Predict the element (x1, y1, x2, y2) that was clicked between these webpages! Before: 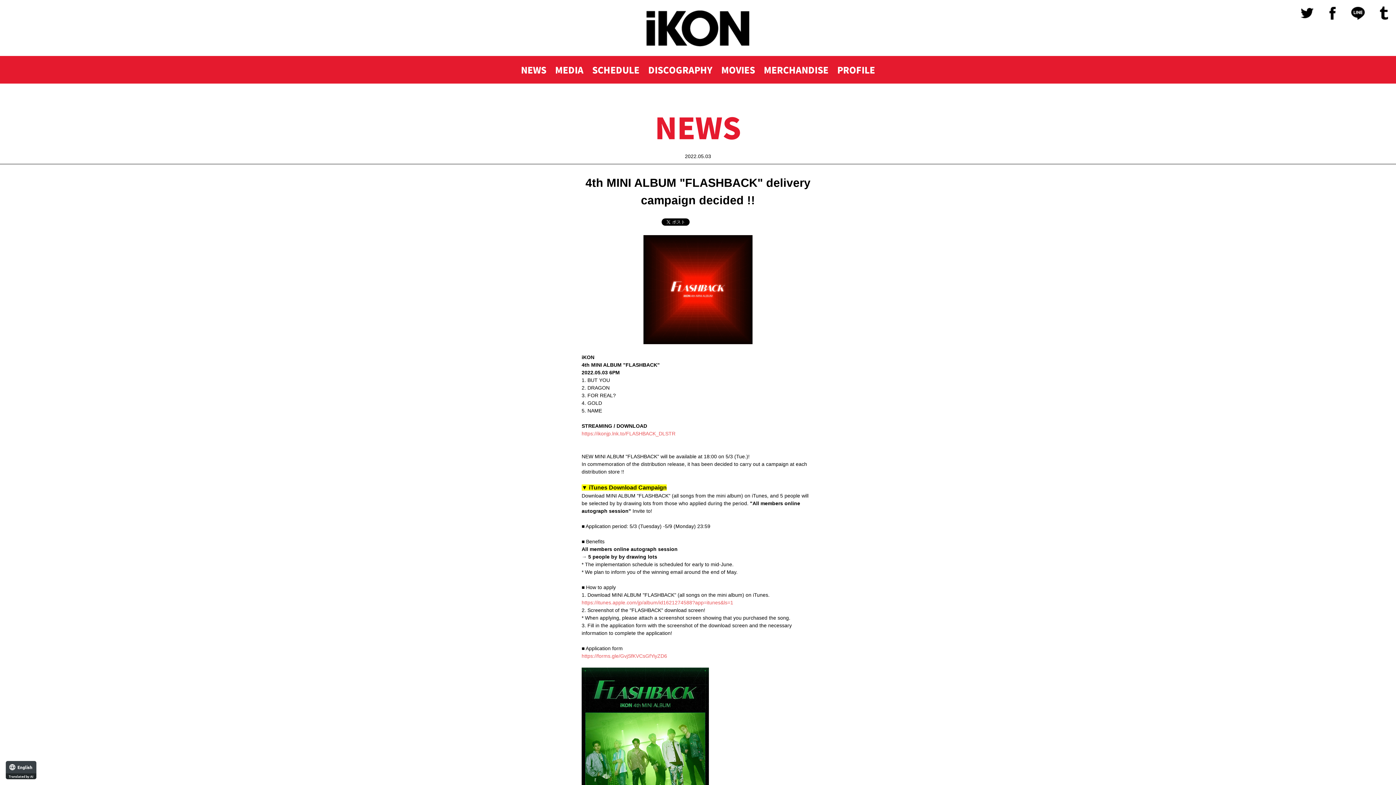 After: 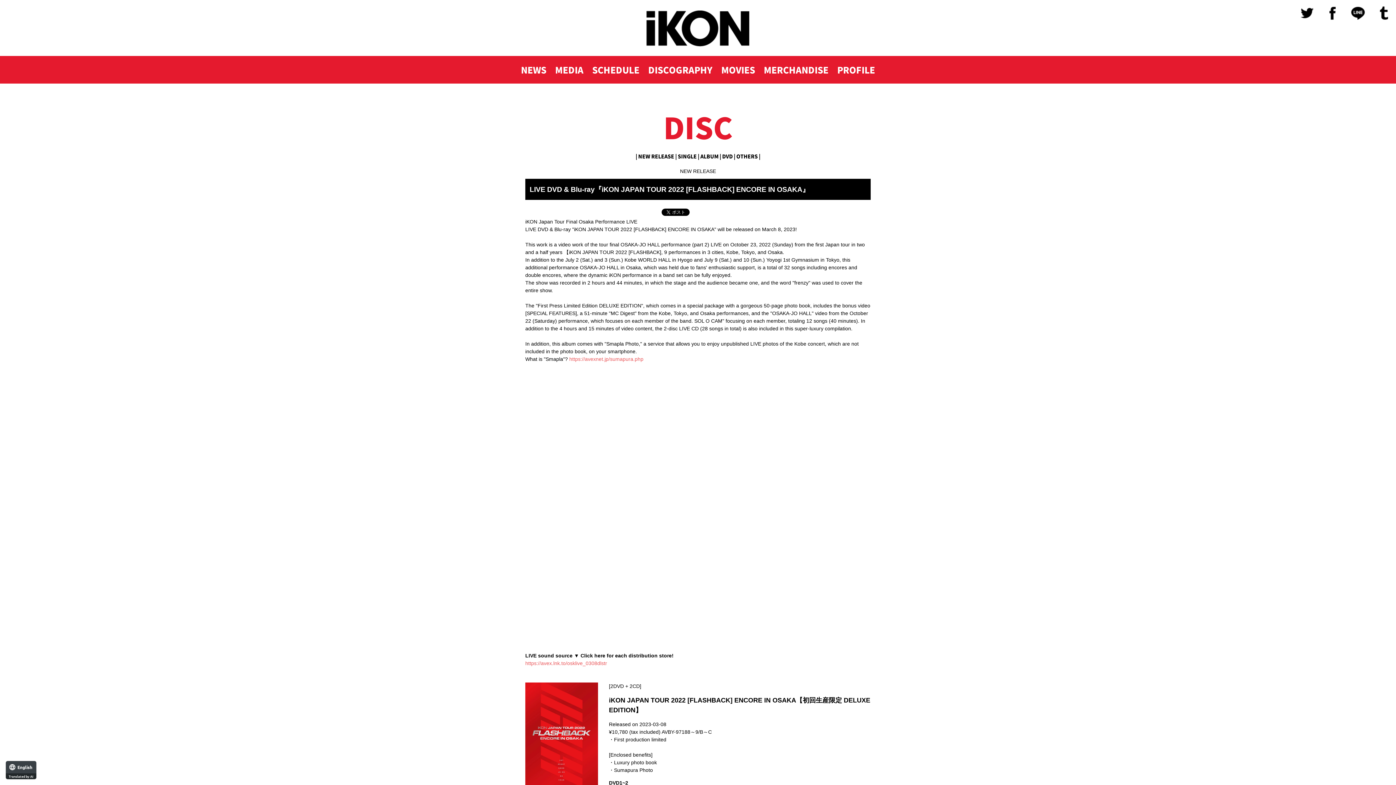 Action: bbox: (644, 55, 716, 83) label: DISCOGRAPHY